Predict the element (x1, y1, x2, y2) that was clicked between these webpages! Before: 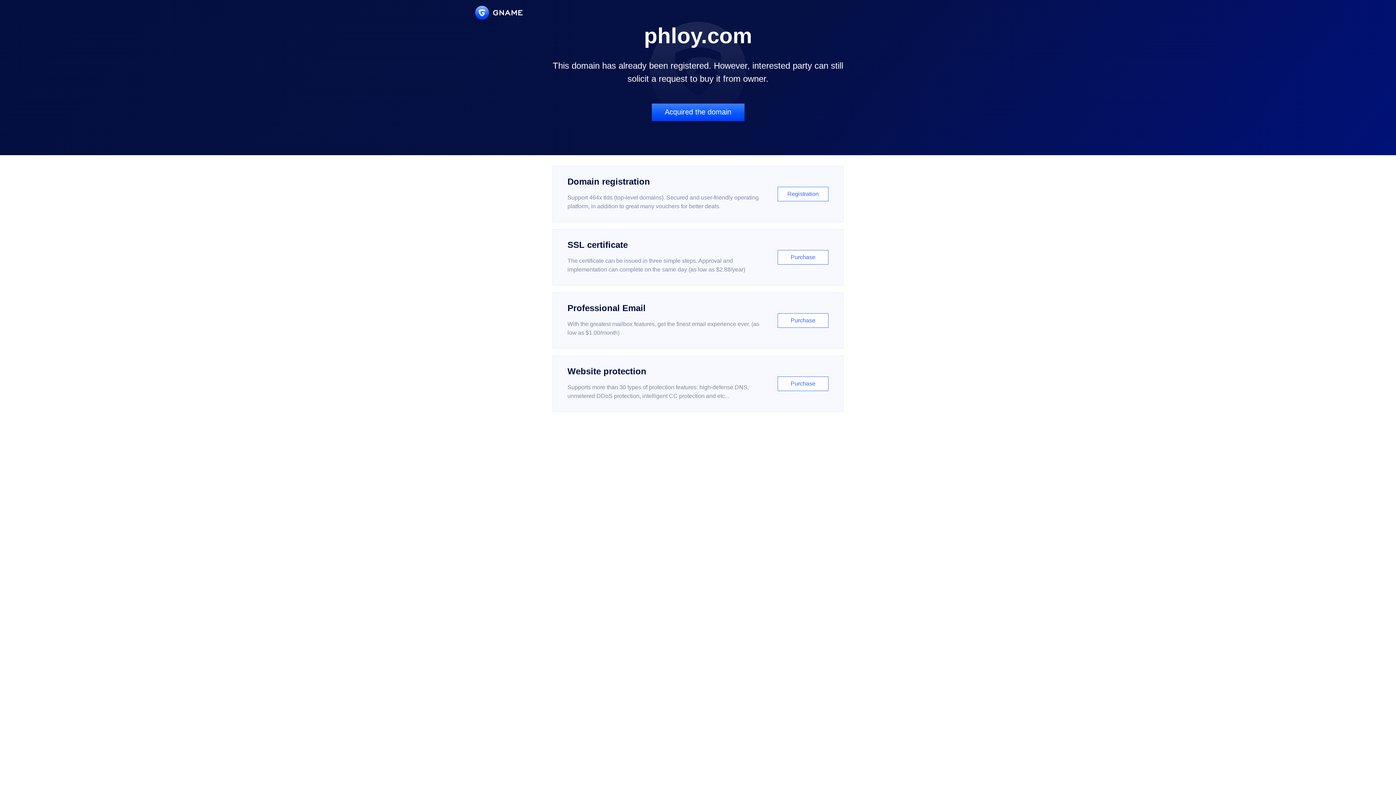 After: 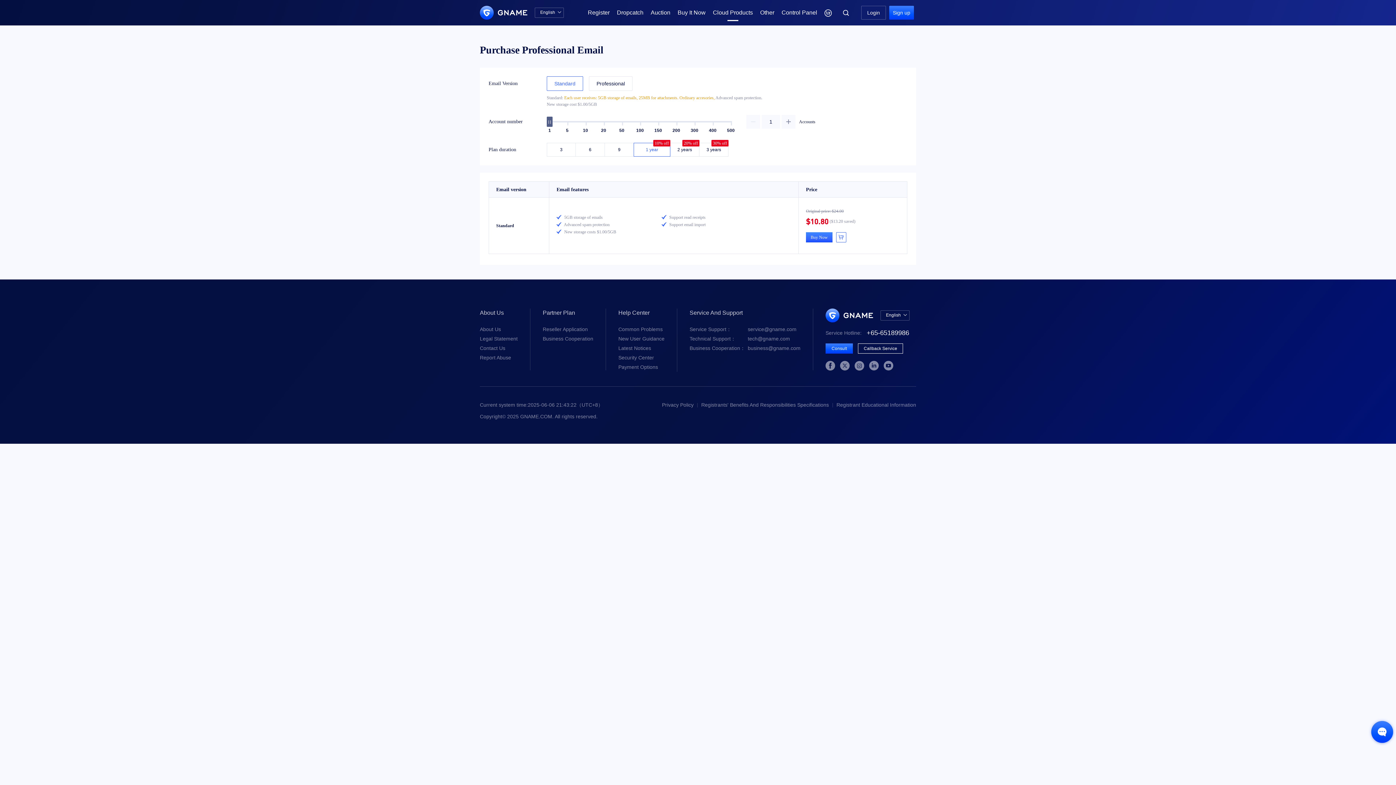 Action: label: Professional Email

With the greatest mailbox features, get the finest email experience ever. (as low as $1.00/month)

Purchase bbox: (552, 292, 843, 348)